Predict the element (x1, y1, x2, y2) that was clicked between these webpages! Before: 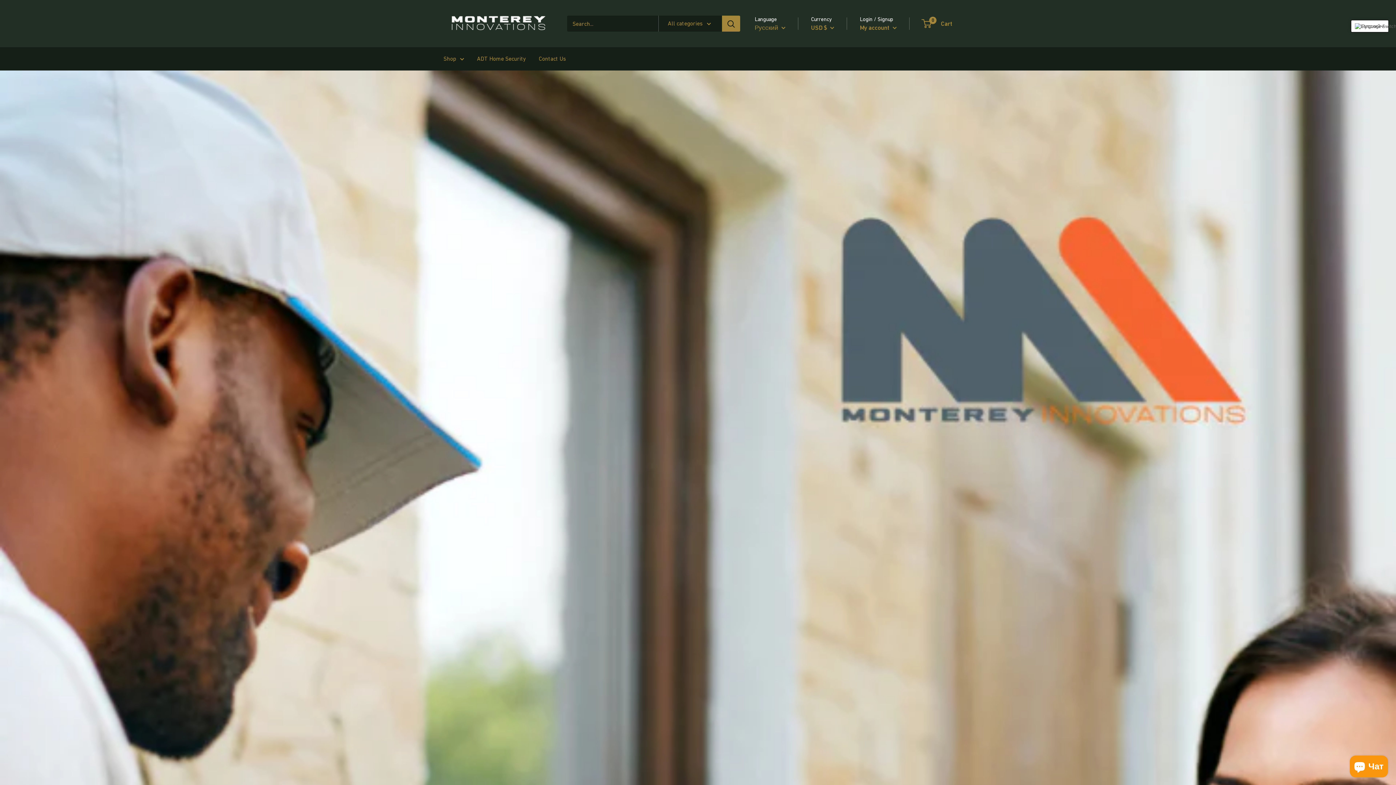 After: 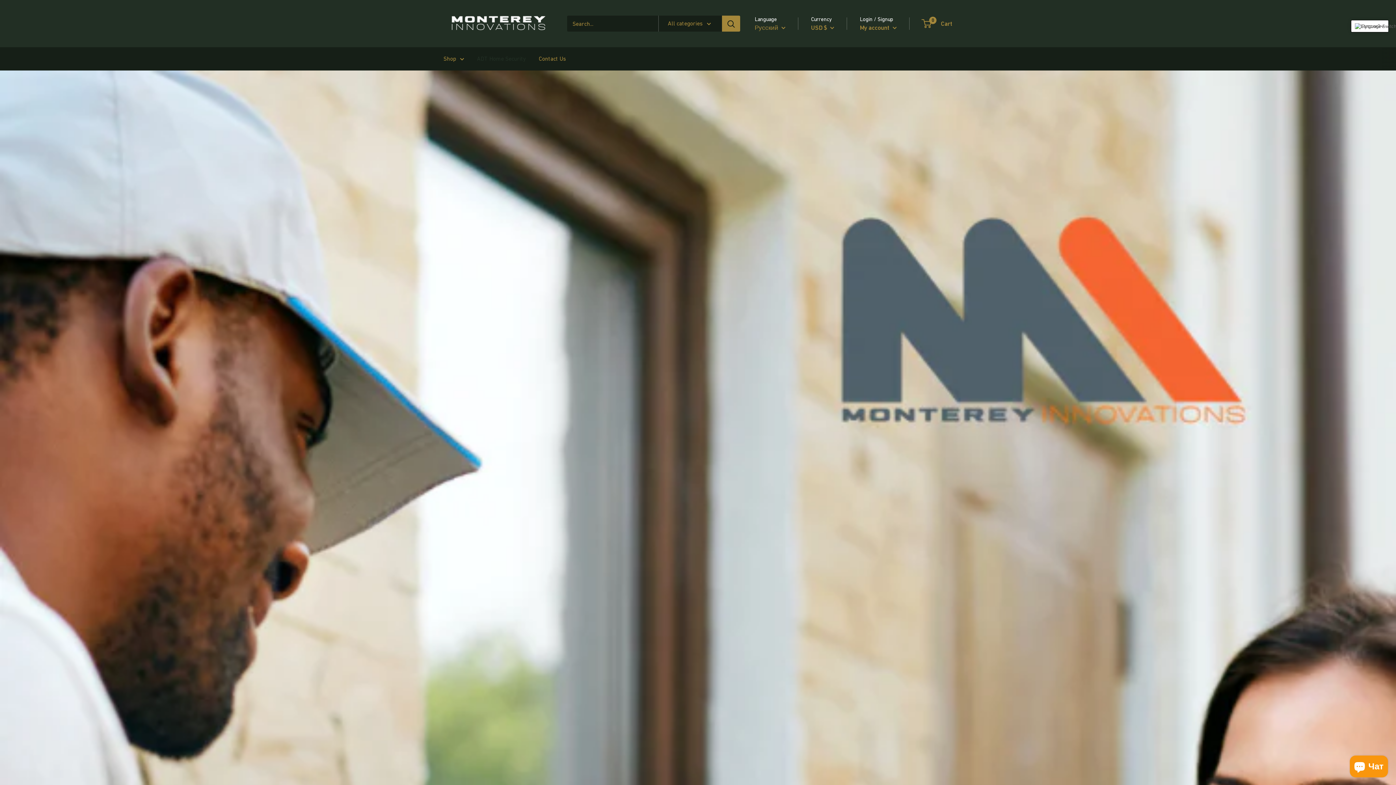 Action: label: ADT Home Security bbox: (477, 53, 526, 64)